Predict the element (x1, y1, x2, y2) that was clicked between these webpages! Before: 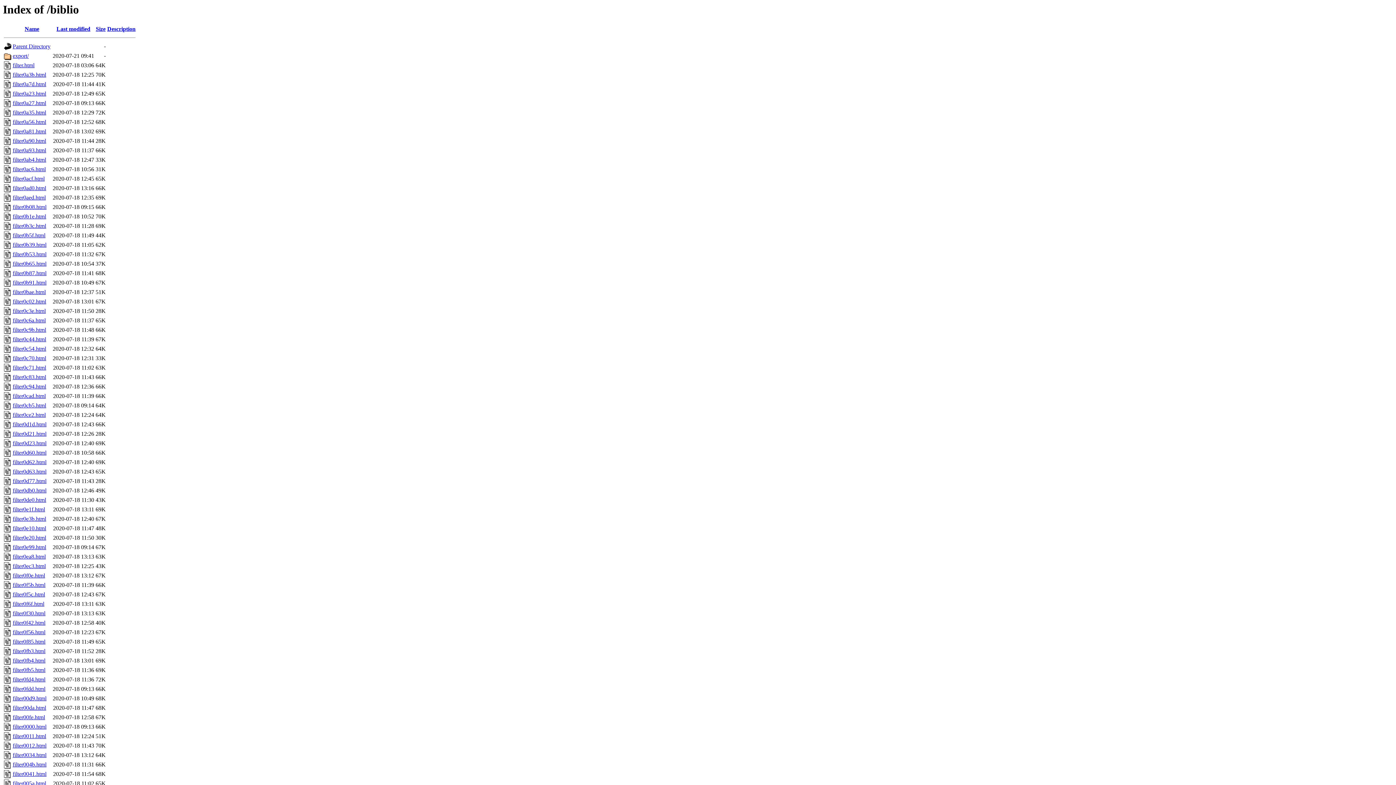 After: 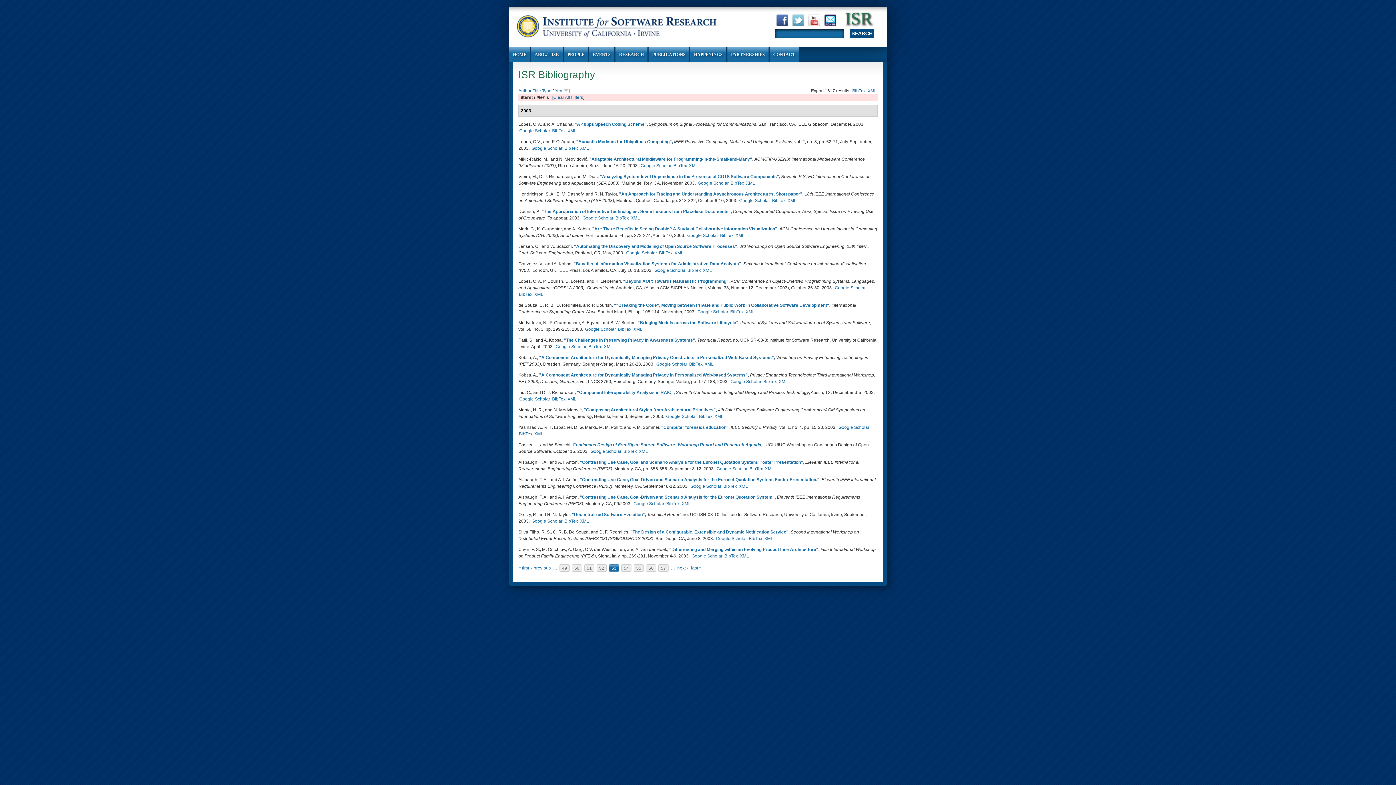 Action: label: filter0ce2.html bbox: (12, 412, 45, 418)